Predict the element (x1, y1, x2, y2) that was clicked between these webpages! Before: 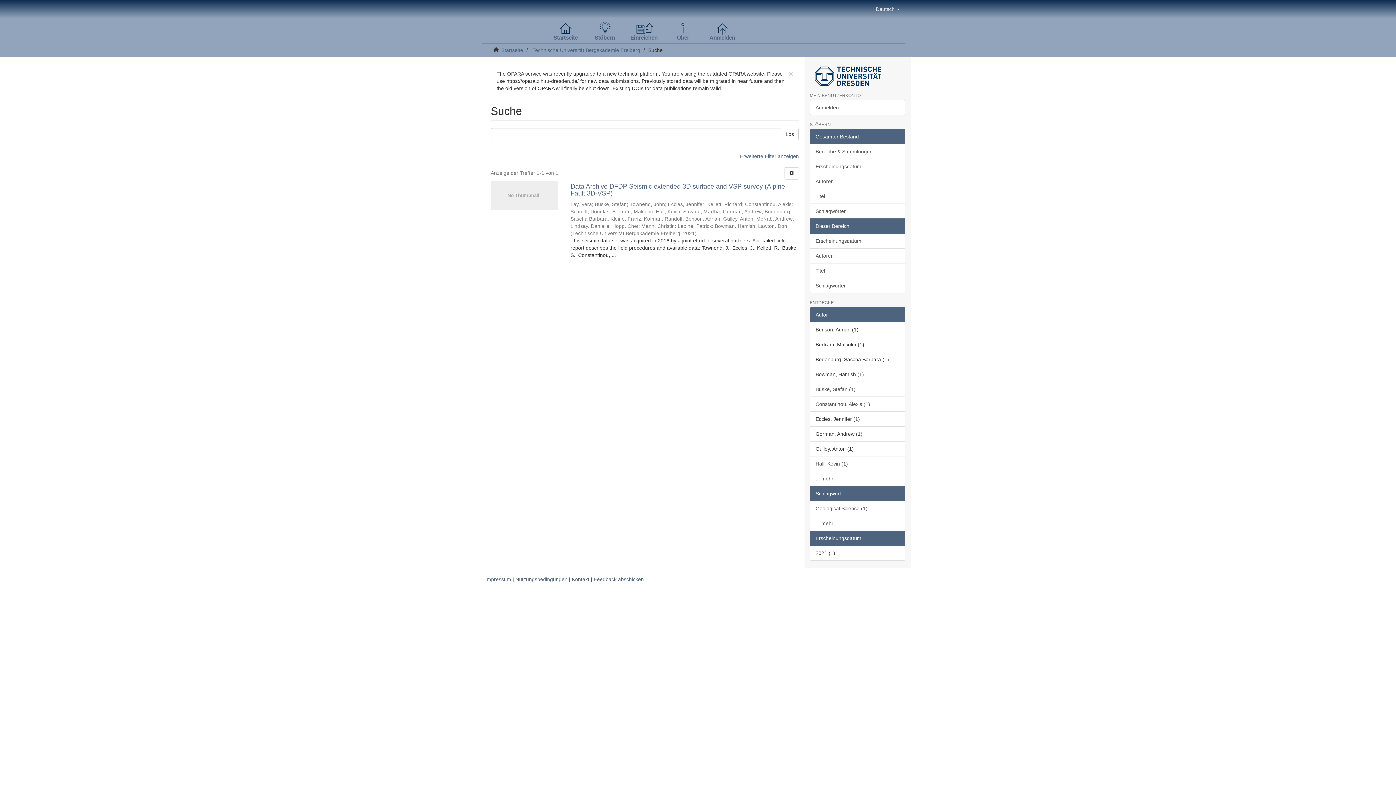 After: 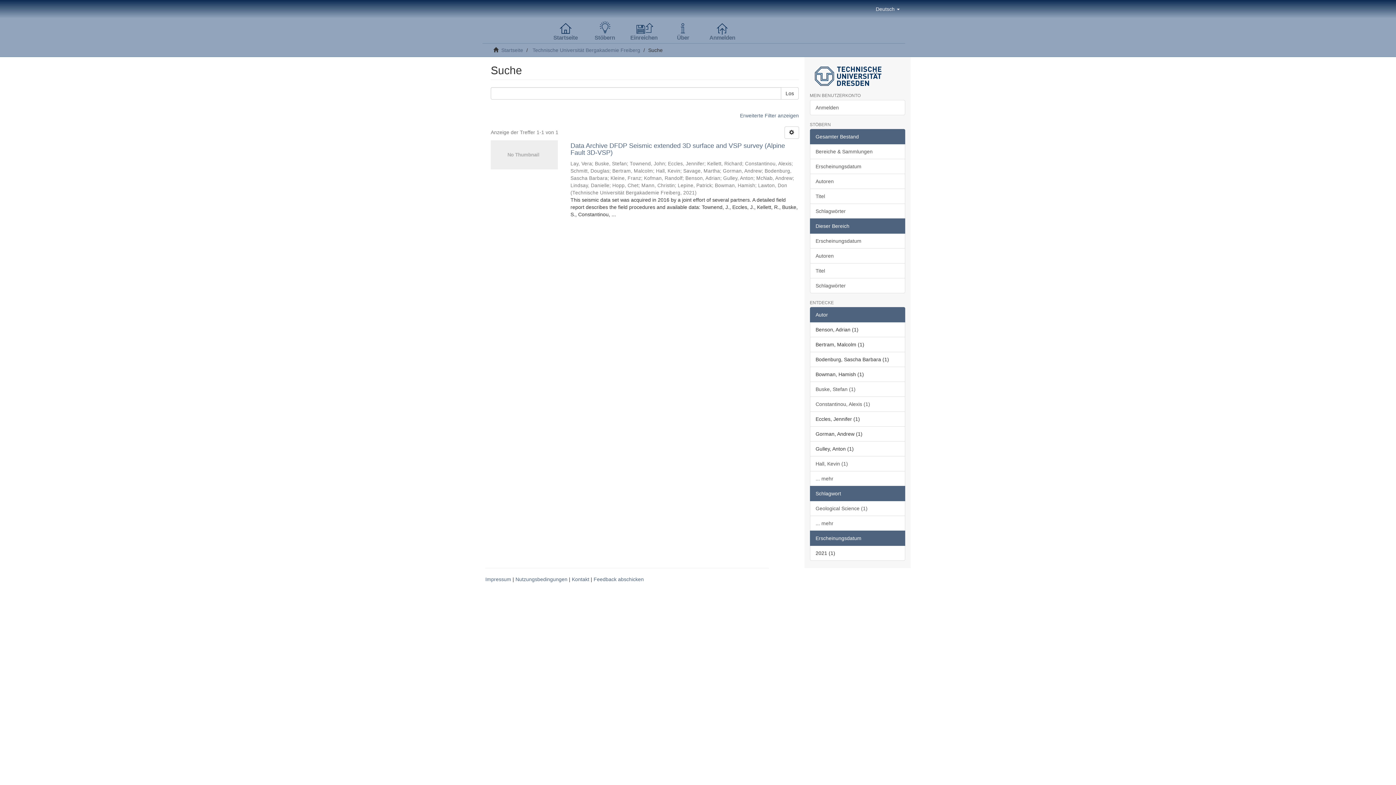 Action: bbox: (788, 70, 793, 77) label: ×